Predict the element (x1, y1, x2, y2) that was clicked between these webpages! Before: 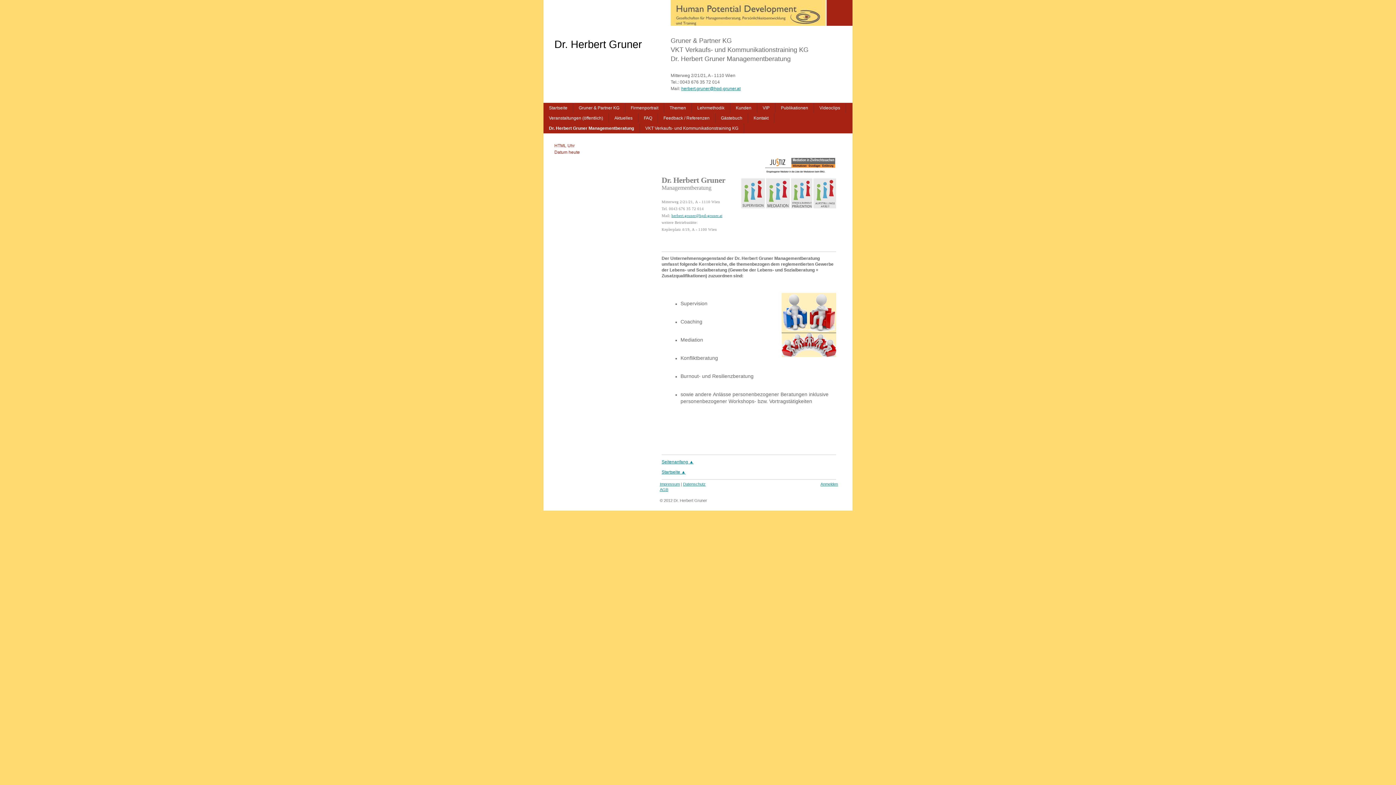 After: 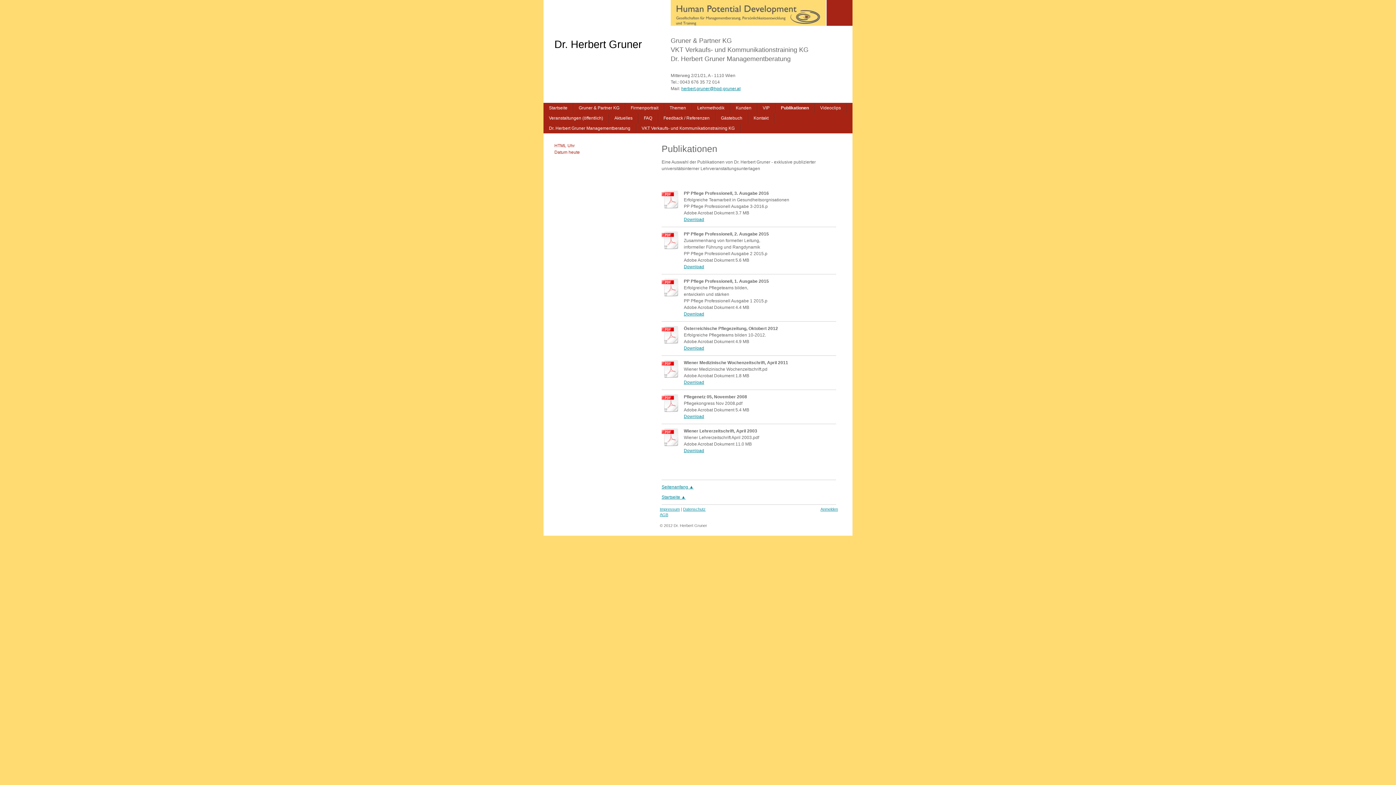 Action: label: Publikationen bbox: (775, 102, 814, 113)